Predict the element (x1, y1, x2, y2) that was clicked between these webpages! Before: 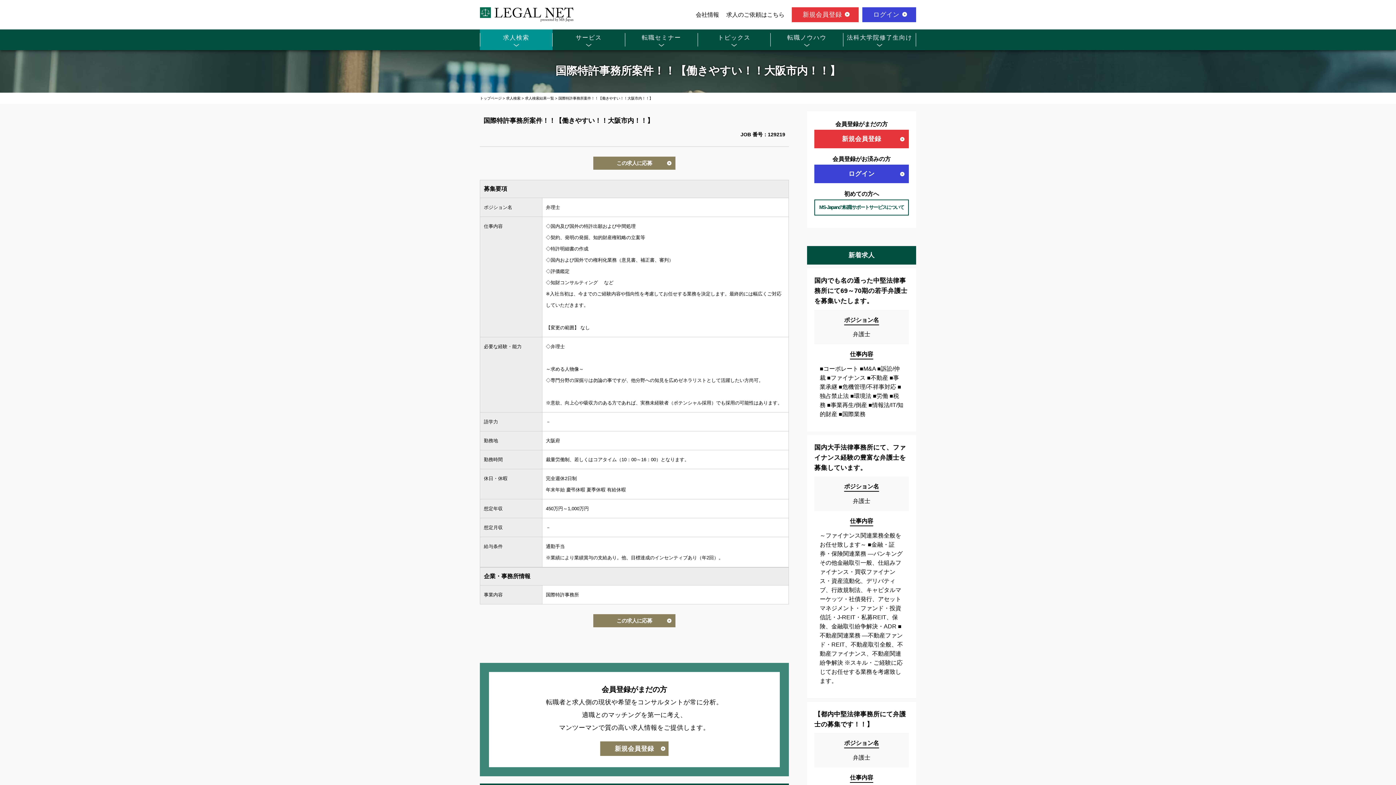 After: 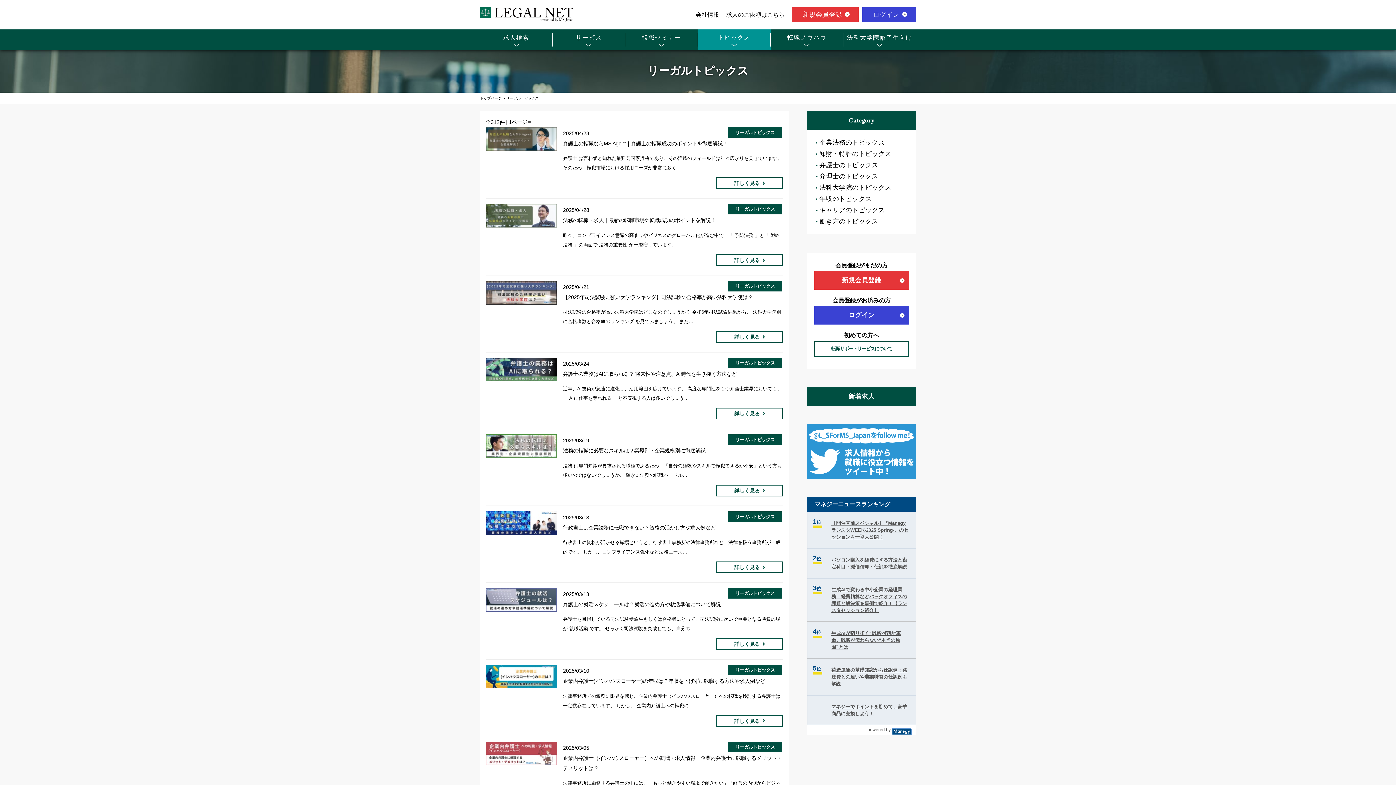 Action: bbox: (698, 33, 770, 46) label: トピックス